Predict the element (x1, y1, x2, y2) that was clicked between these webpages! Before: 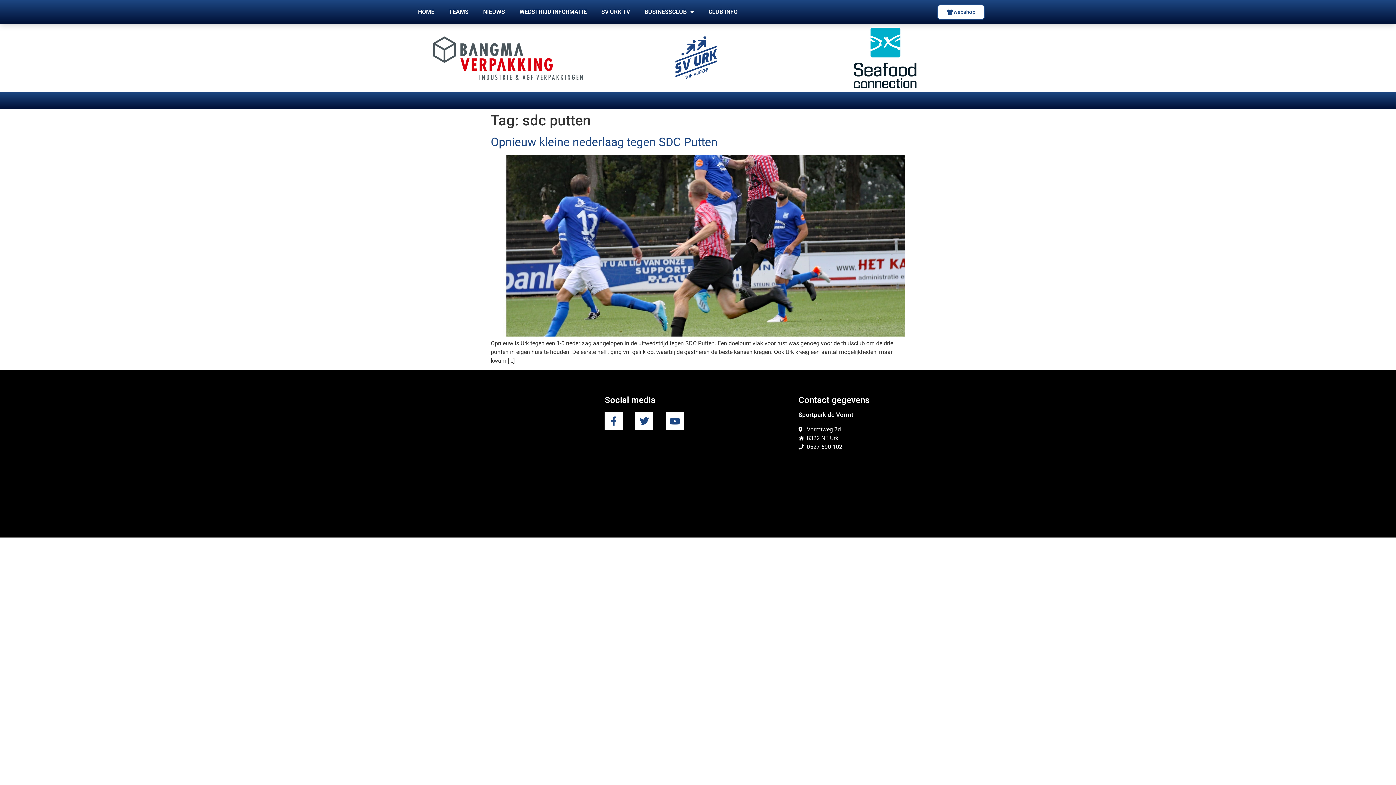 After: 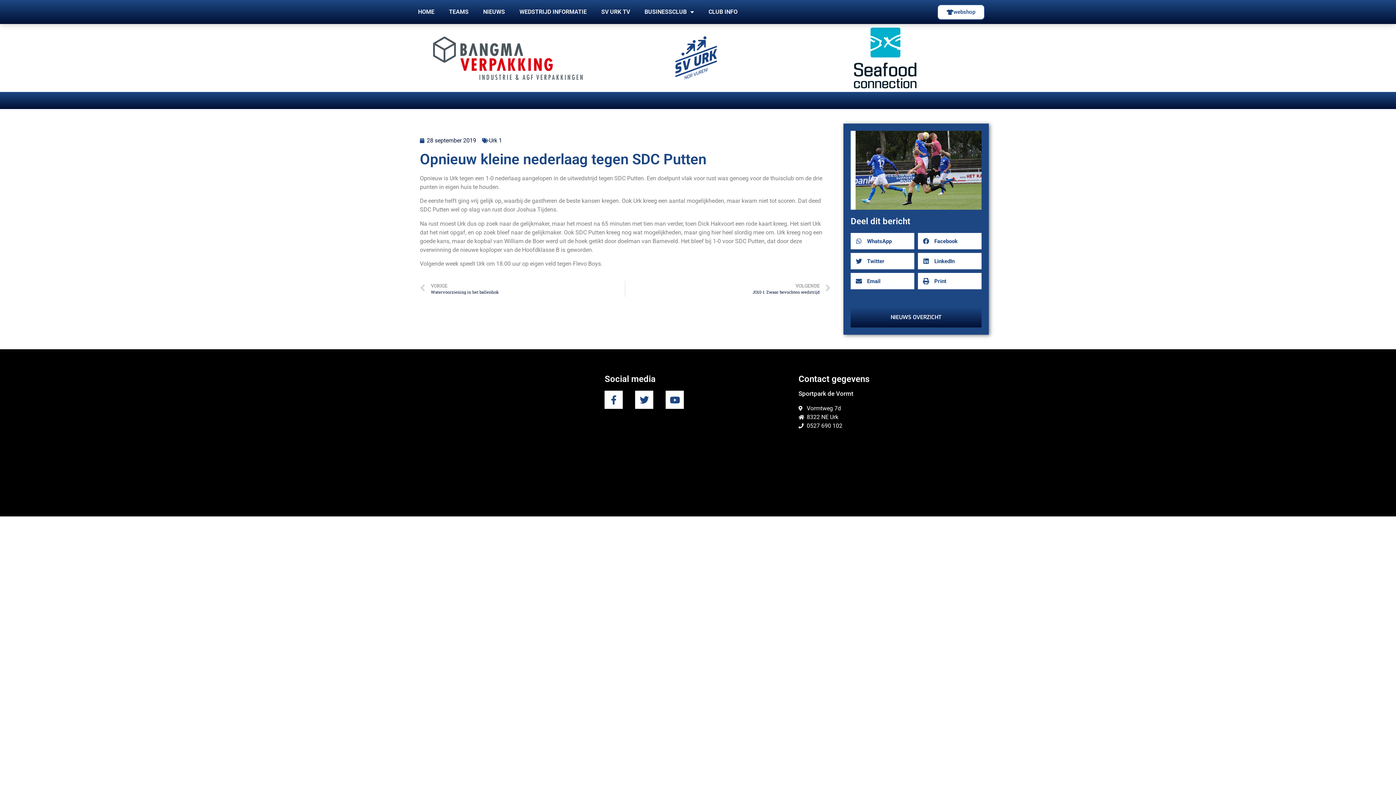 Action: bbox: (490, 331, 905, 338)